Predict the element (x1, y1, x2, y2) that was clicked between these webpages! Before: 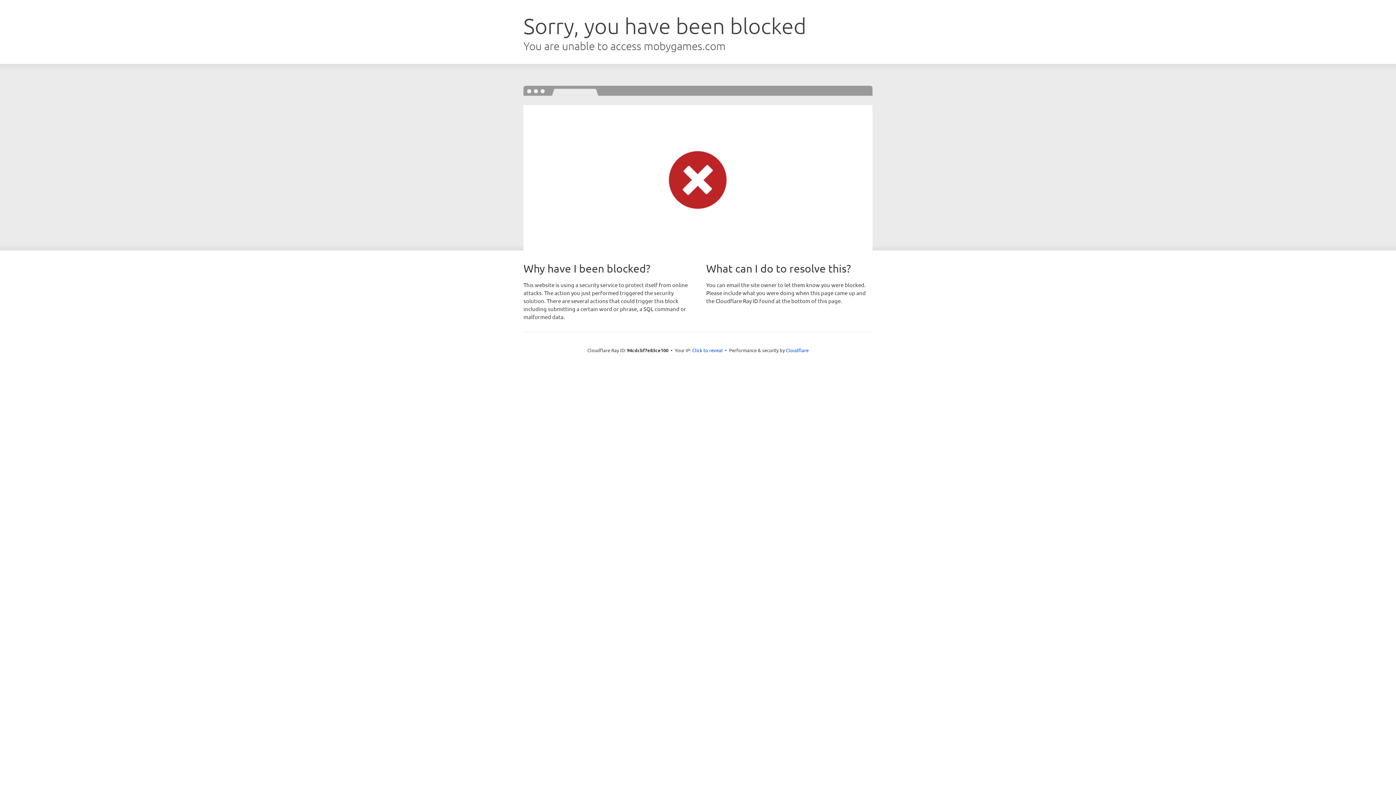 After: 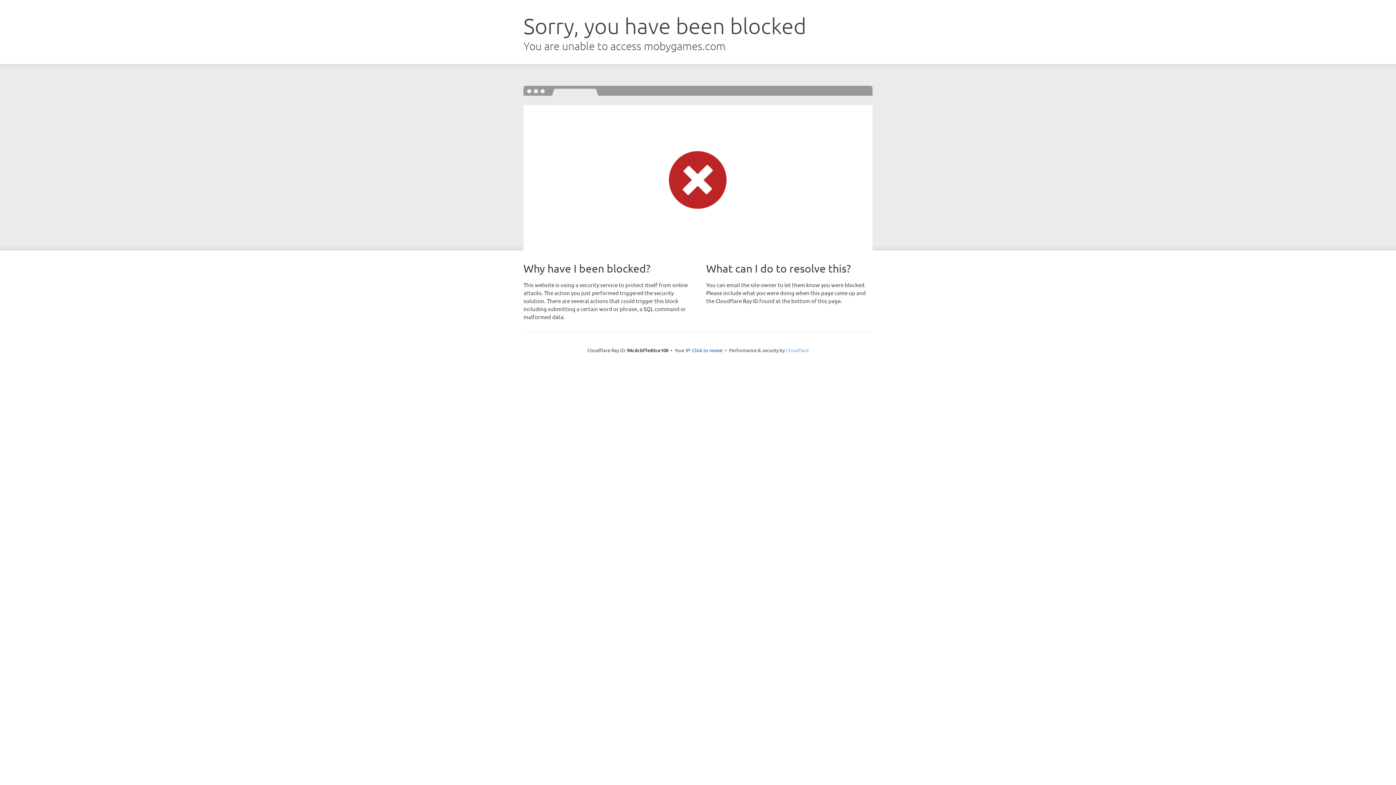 Action: label: Cloudflare bbox: (786, 347, 808, 353)